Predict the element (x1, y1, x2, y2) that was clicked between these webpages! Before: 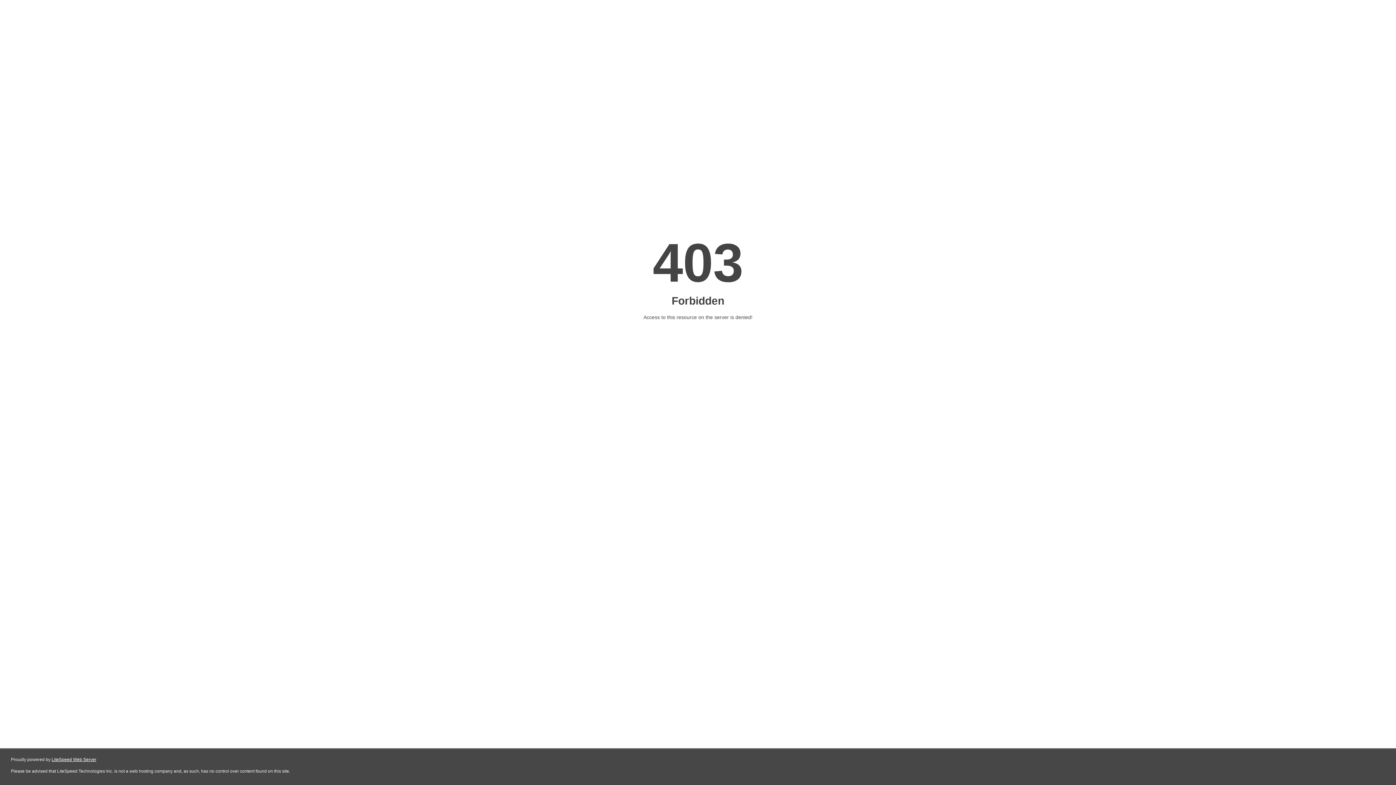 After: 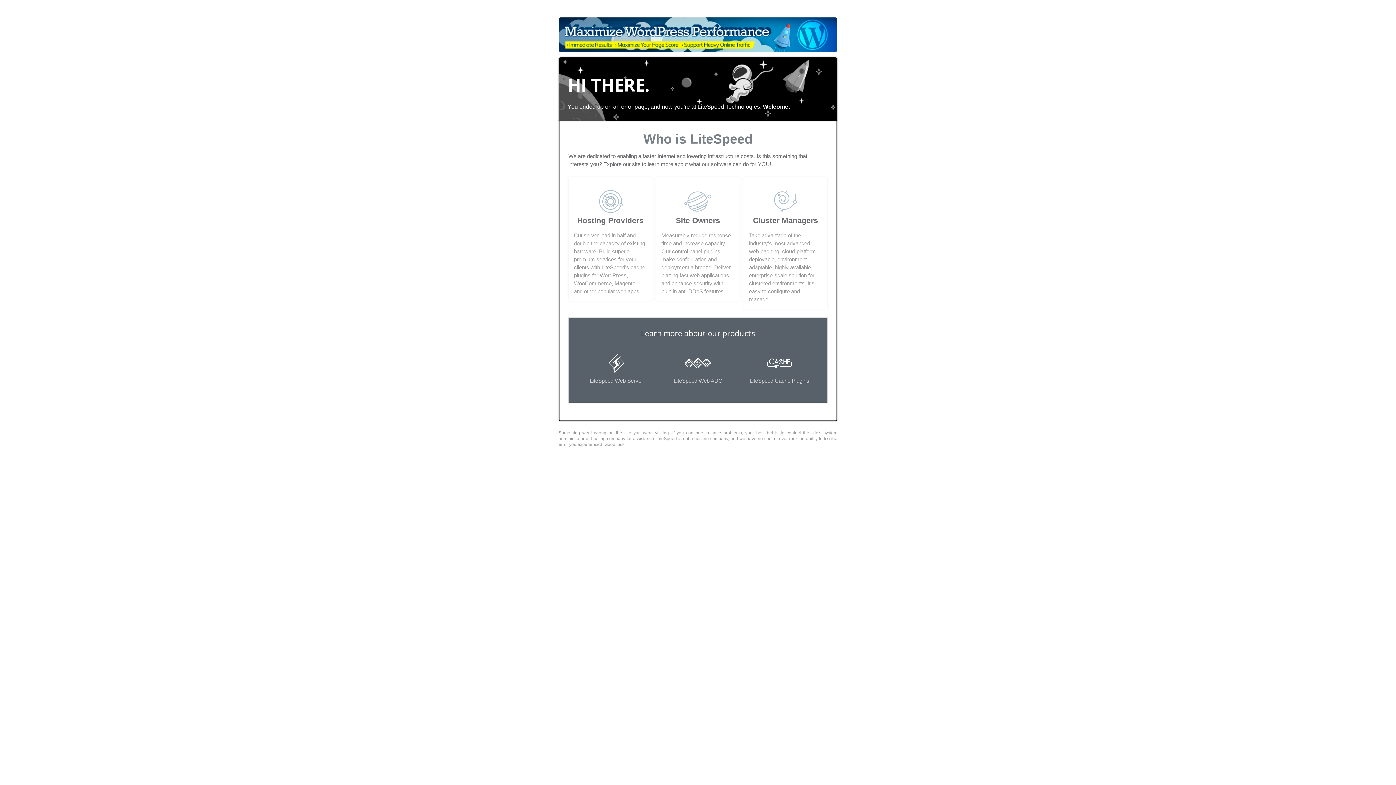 Action: label: LiteSpeed Web Server bbox: (51, 757, 96, 762)